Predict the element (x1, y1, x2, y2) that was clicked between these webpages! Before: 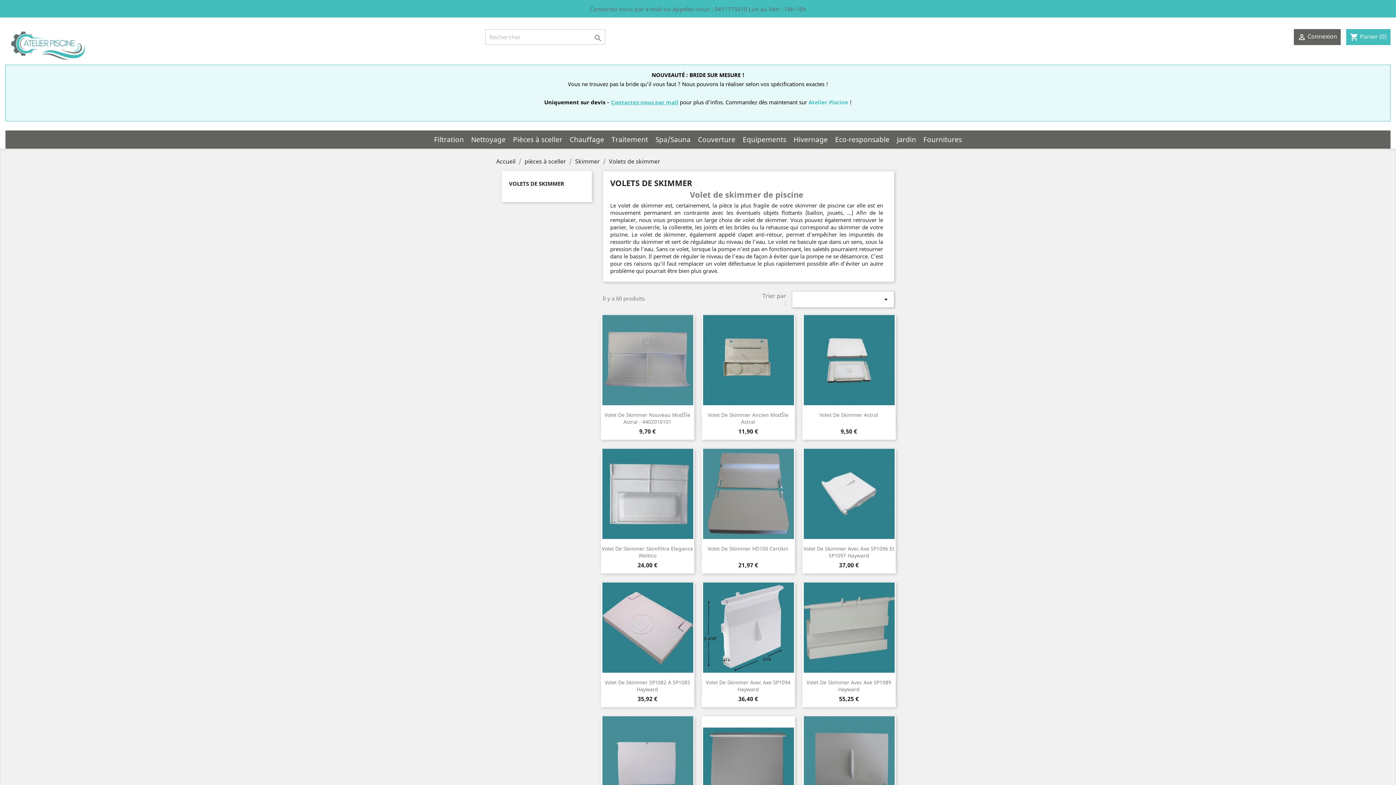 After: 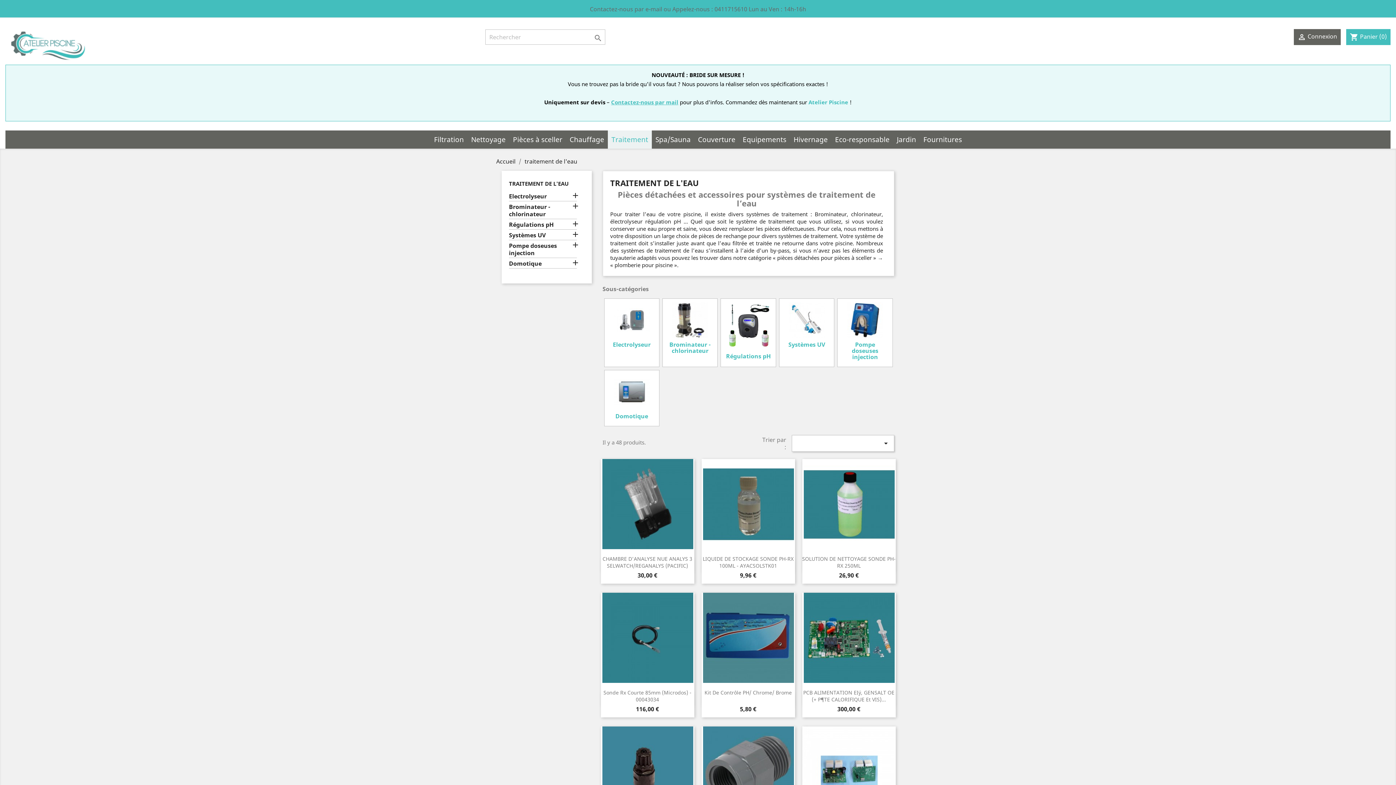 Action: bbox: (608, 130, 652, 148) label: Traitement